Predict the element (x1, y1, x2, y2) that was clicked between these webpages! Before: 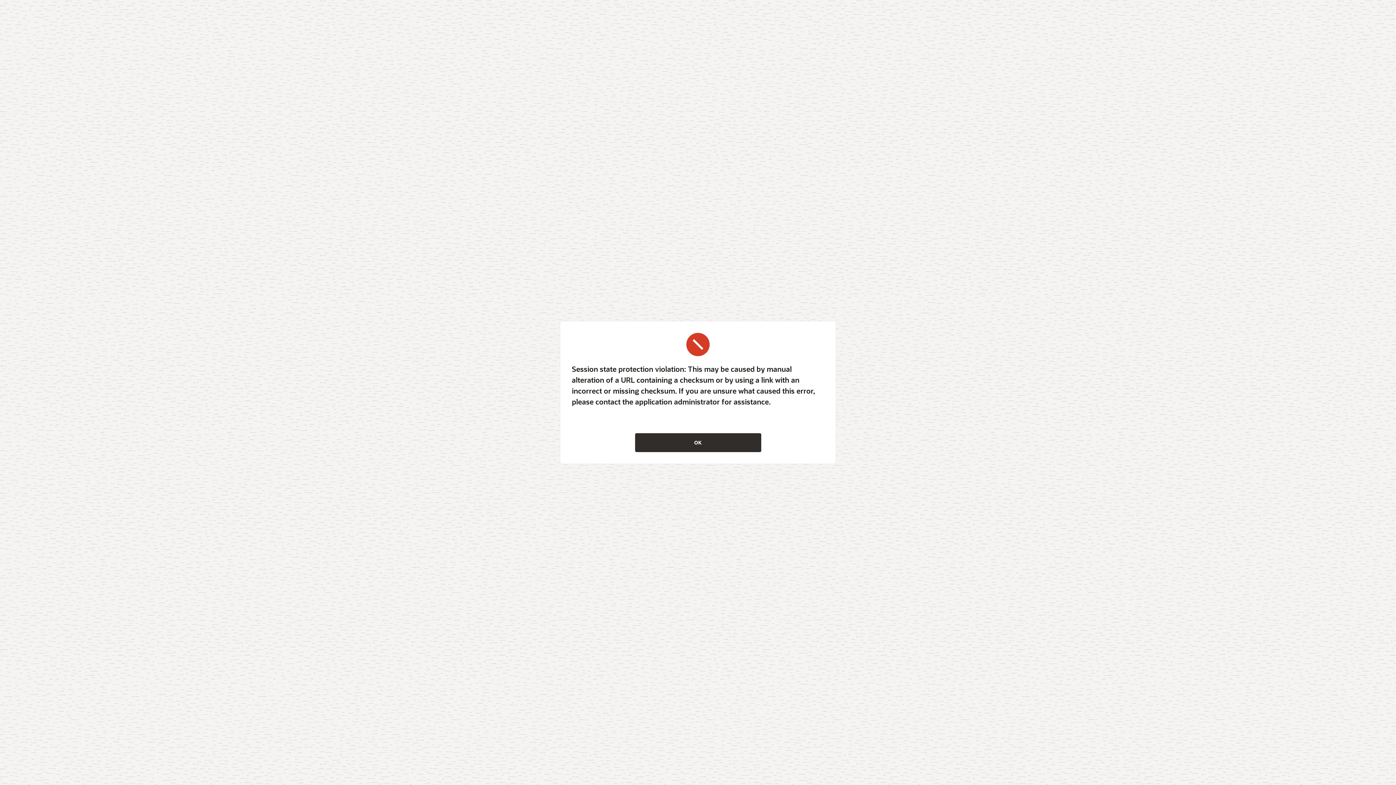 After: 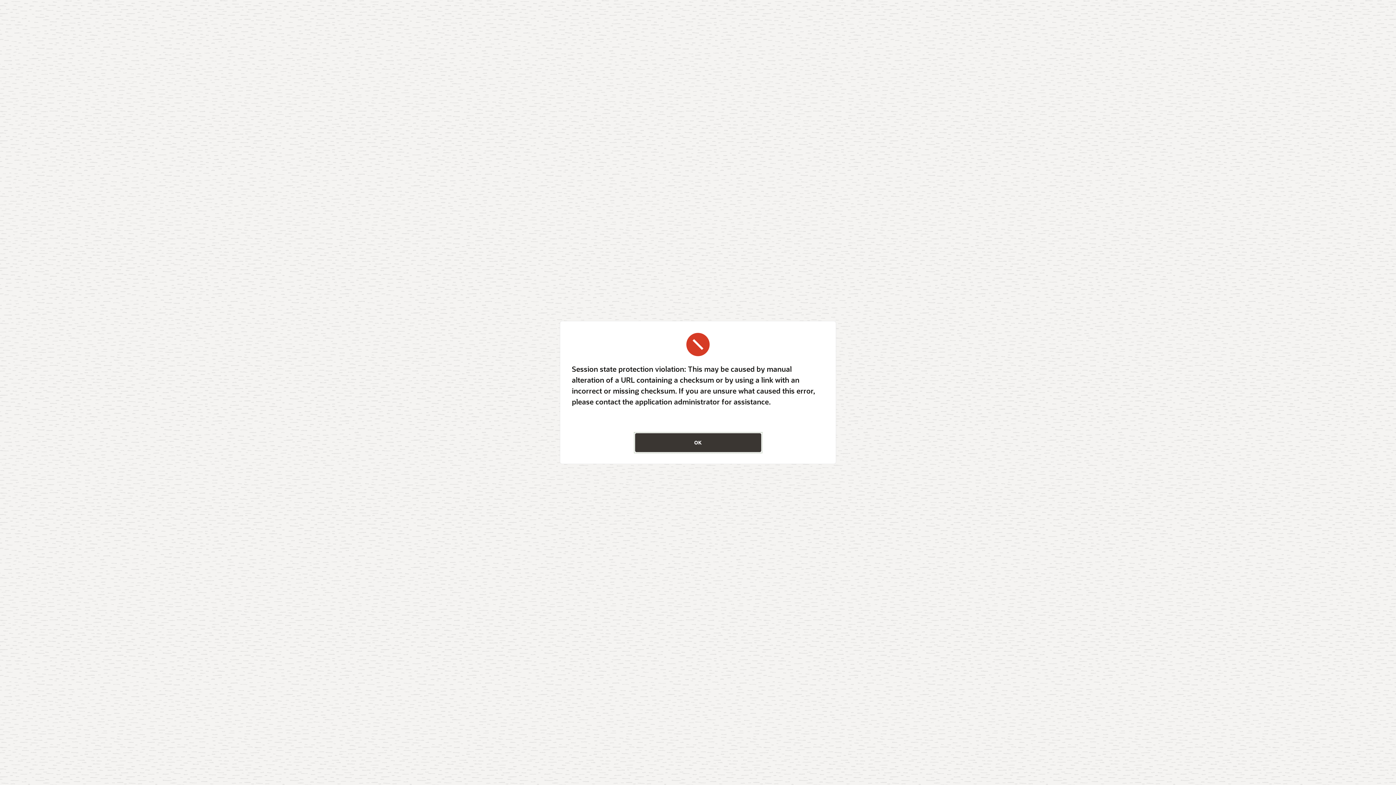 Action: label: OK bbox: (635, 433, 761, 452)